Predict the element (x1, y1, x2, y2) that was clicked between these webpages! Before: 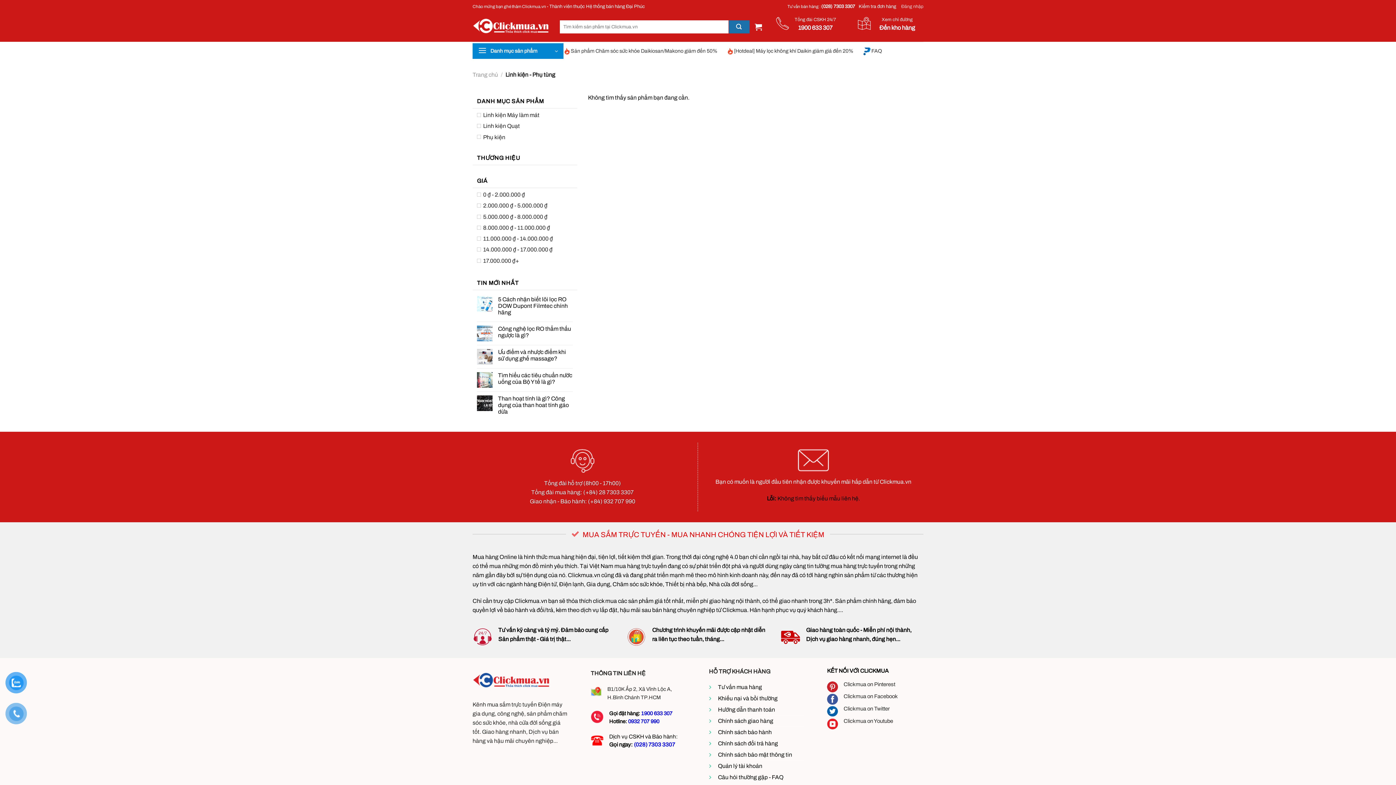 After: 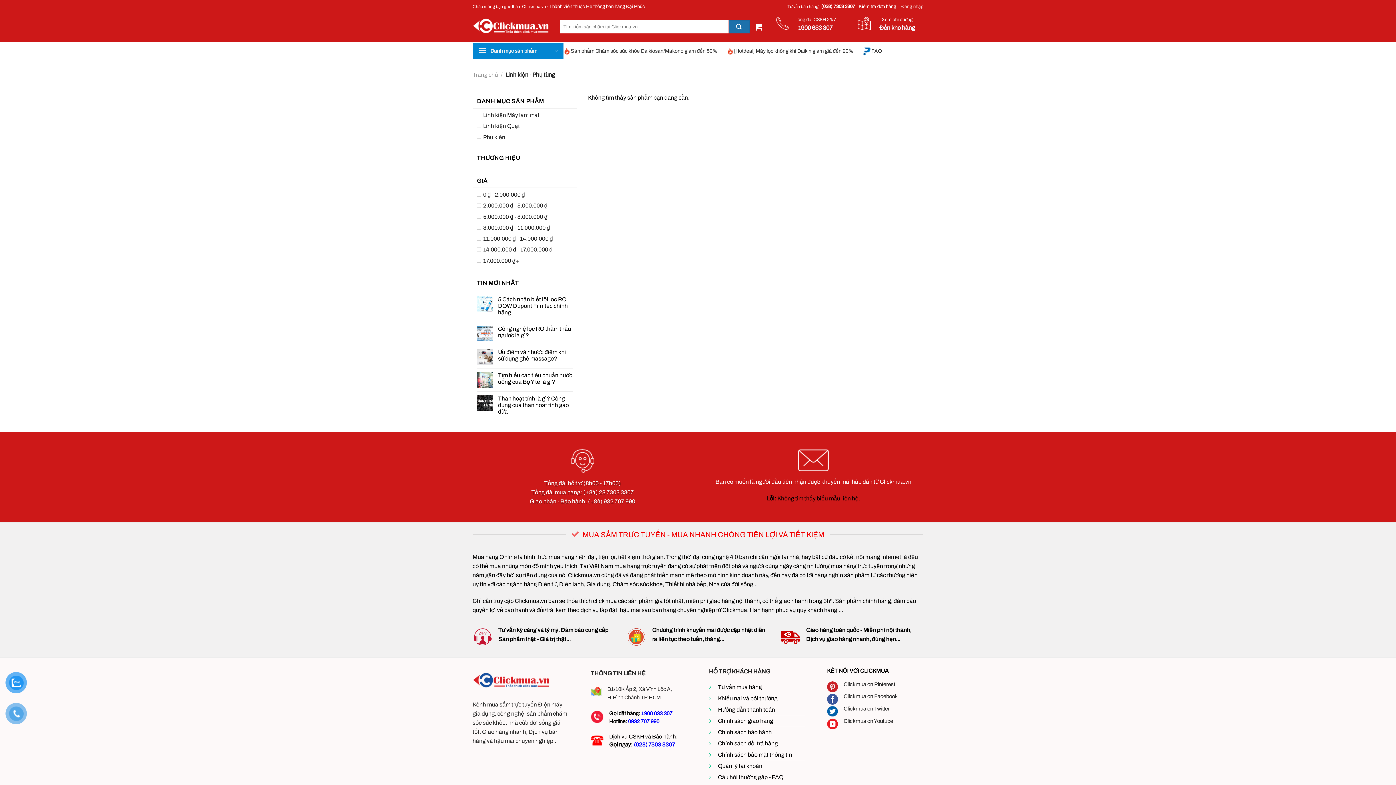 Action: bbox: (640, 710, 672, 716) label:  1900 633 307